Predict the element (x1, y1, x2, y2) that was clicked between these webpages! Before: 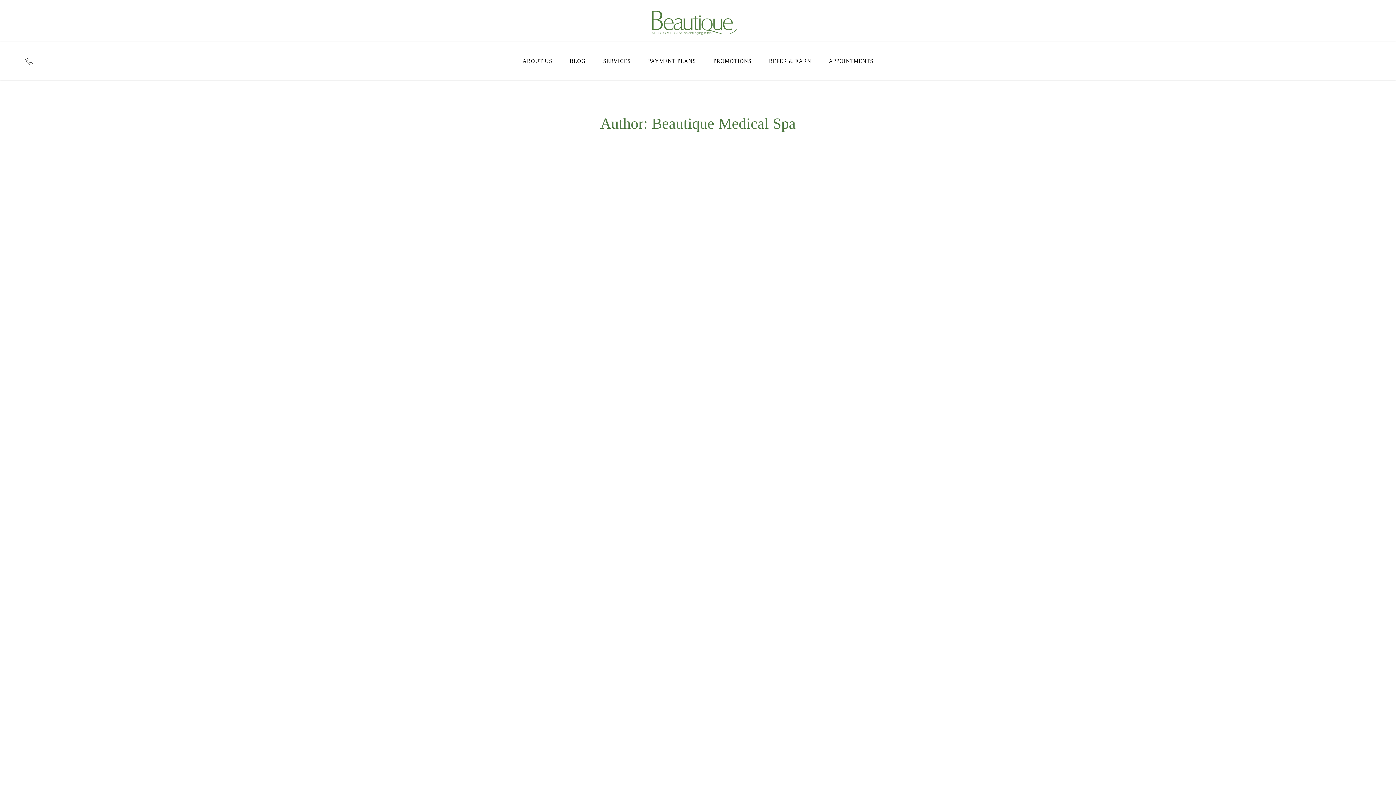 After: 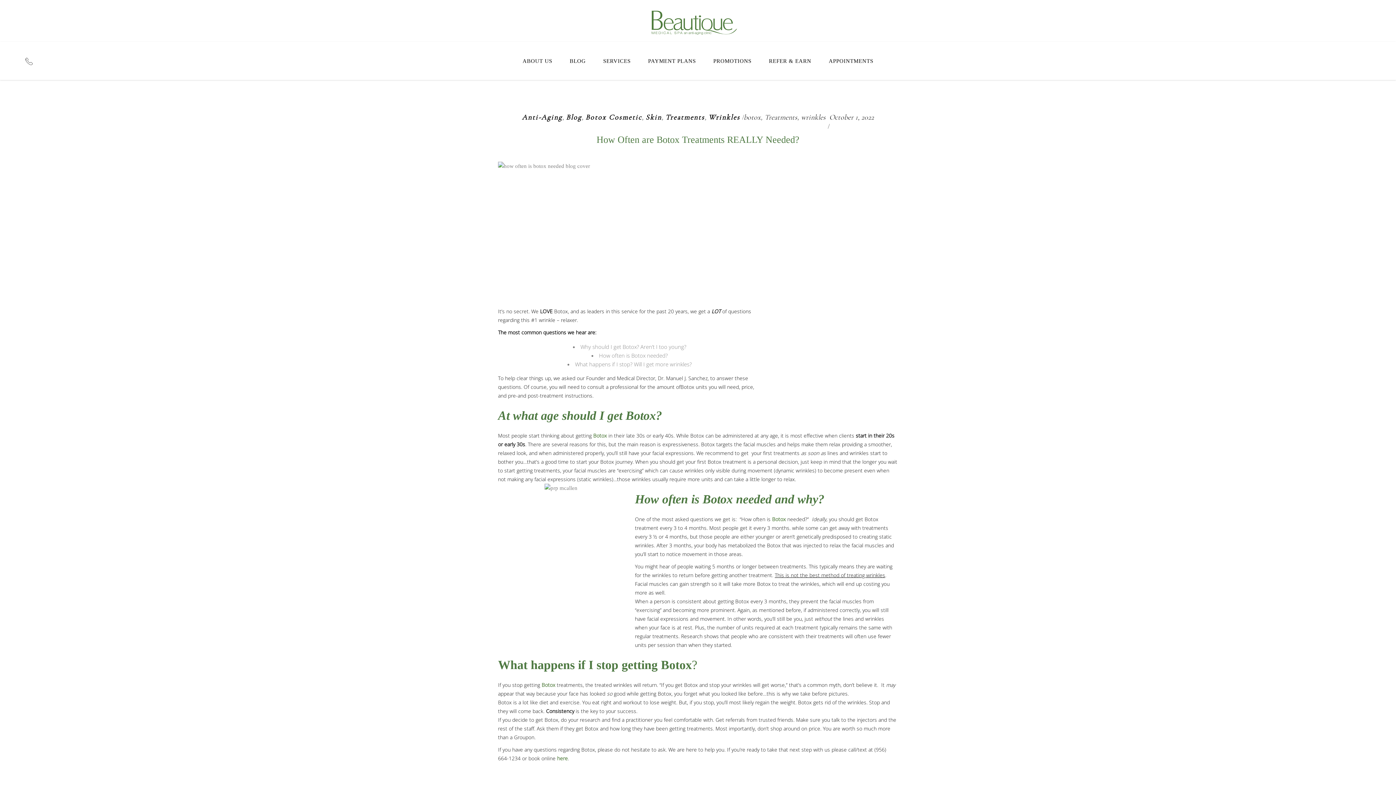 Action: label: READ MORE bbox: (510, 616, 541, 623)